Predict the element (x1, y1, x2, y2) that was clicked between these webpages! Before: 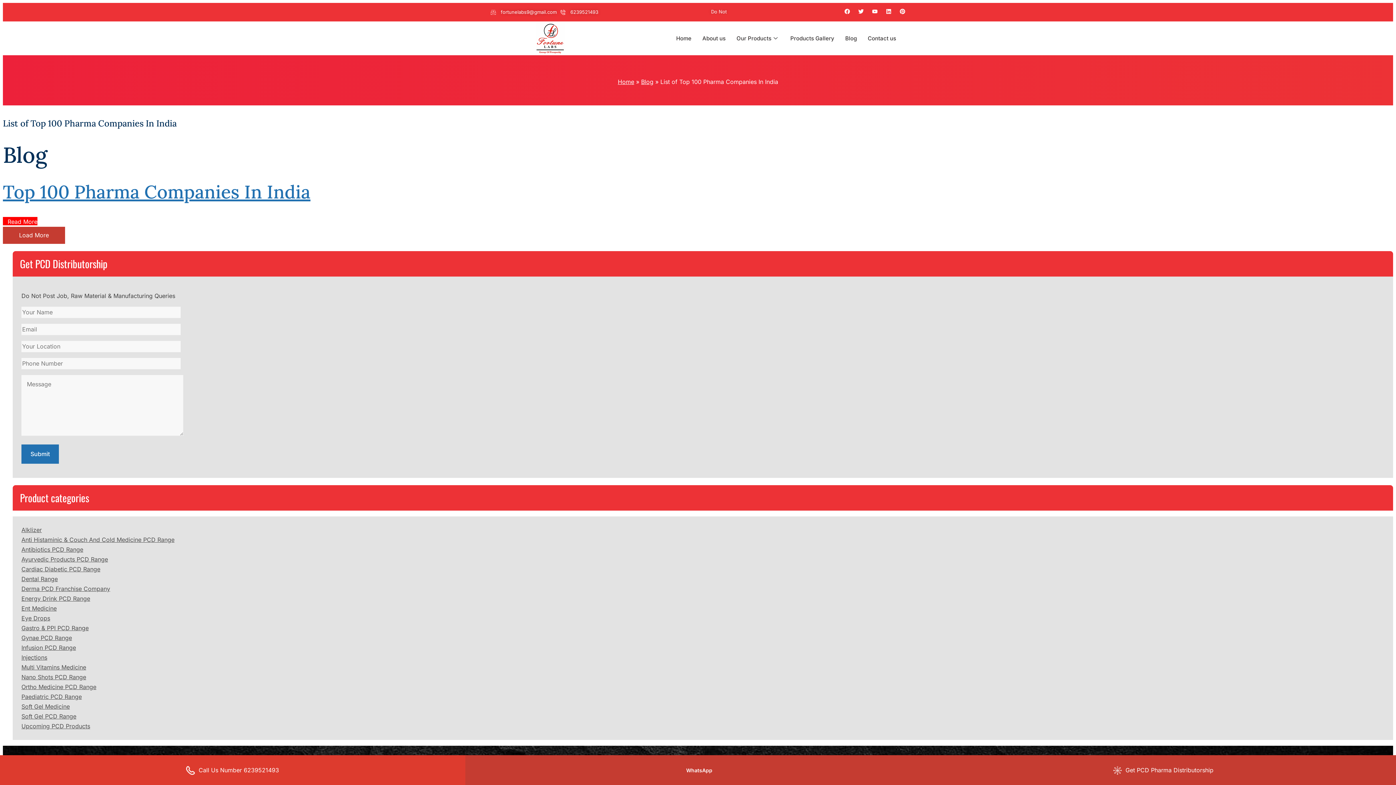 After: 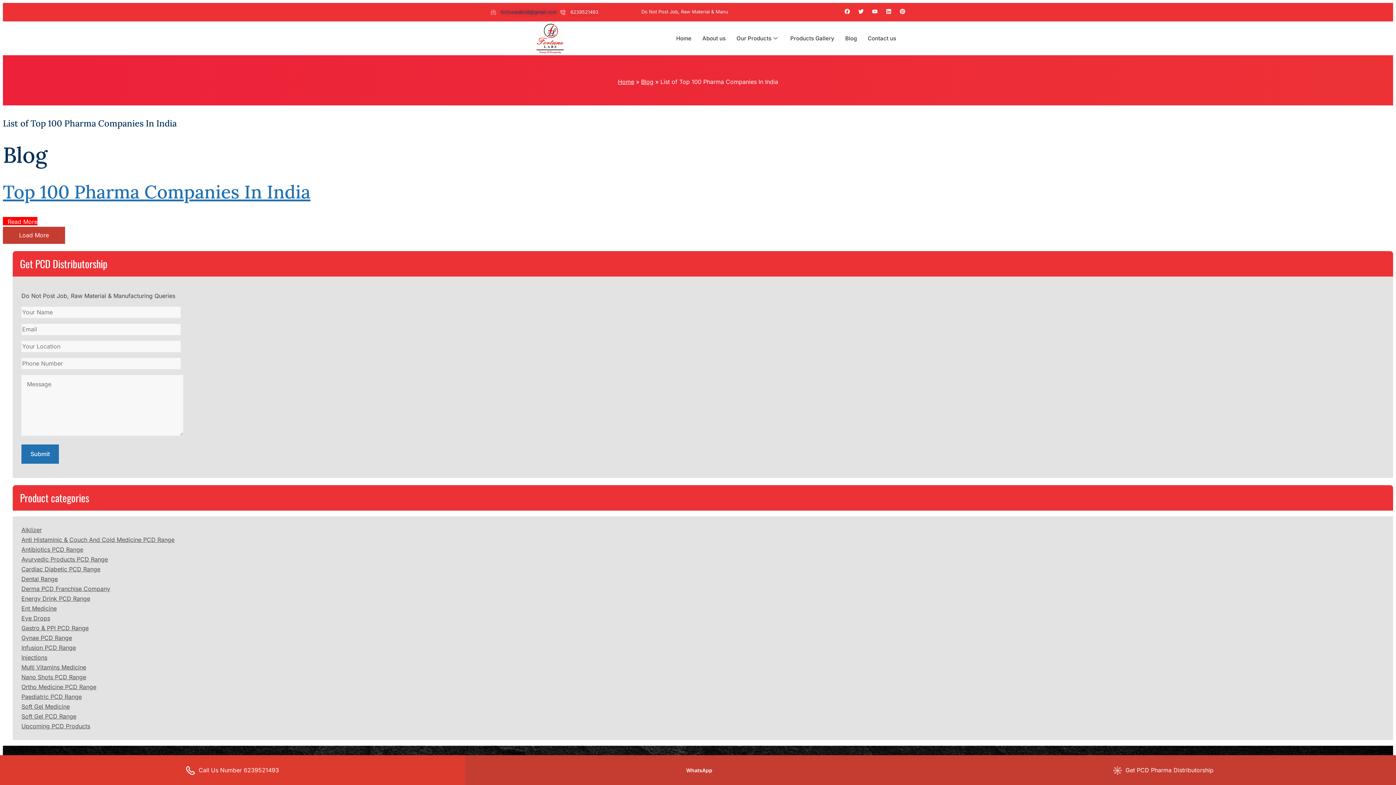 Action: bbox: (490, 9, 556, 14) label: fortunelabs9@gmail.com